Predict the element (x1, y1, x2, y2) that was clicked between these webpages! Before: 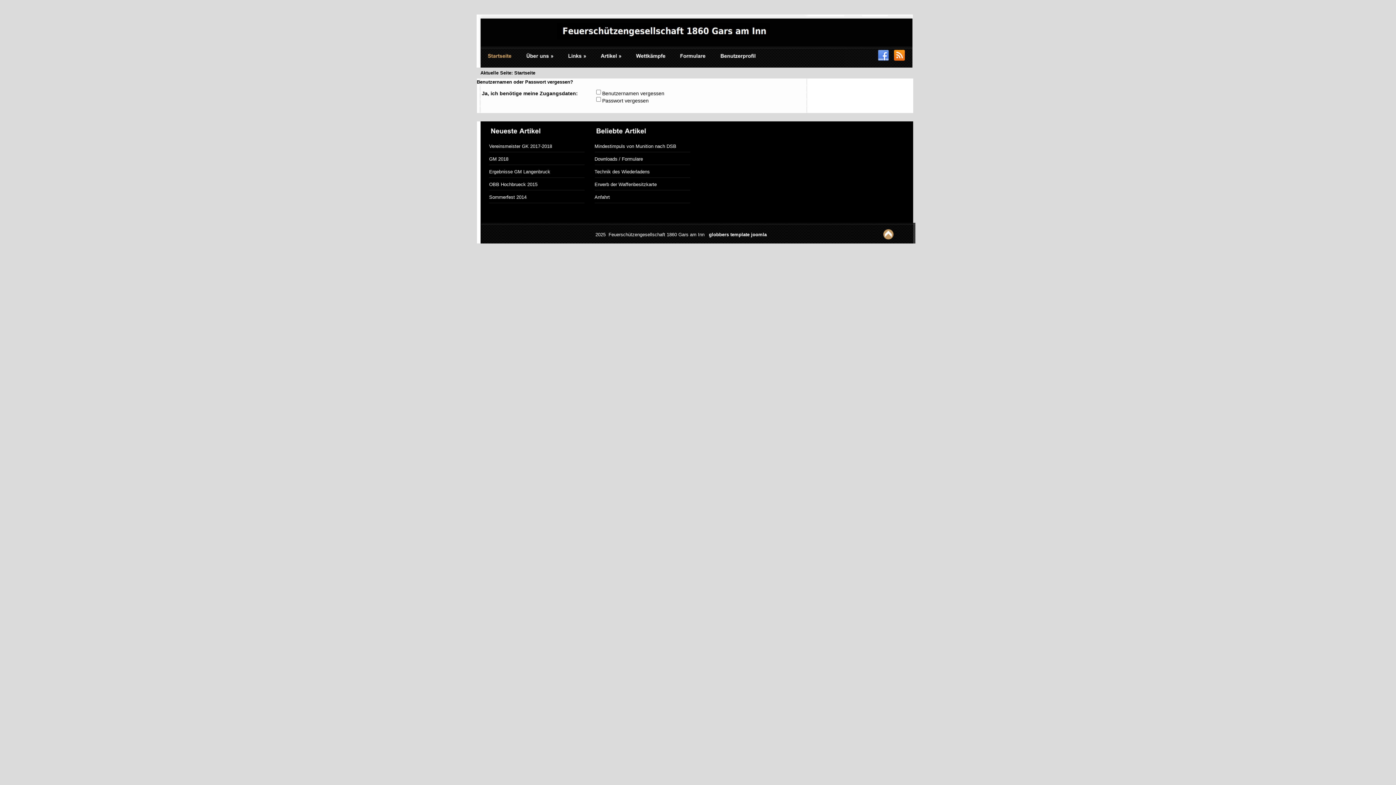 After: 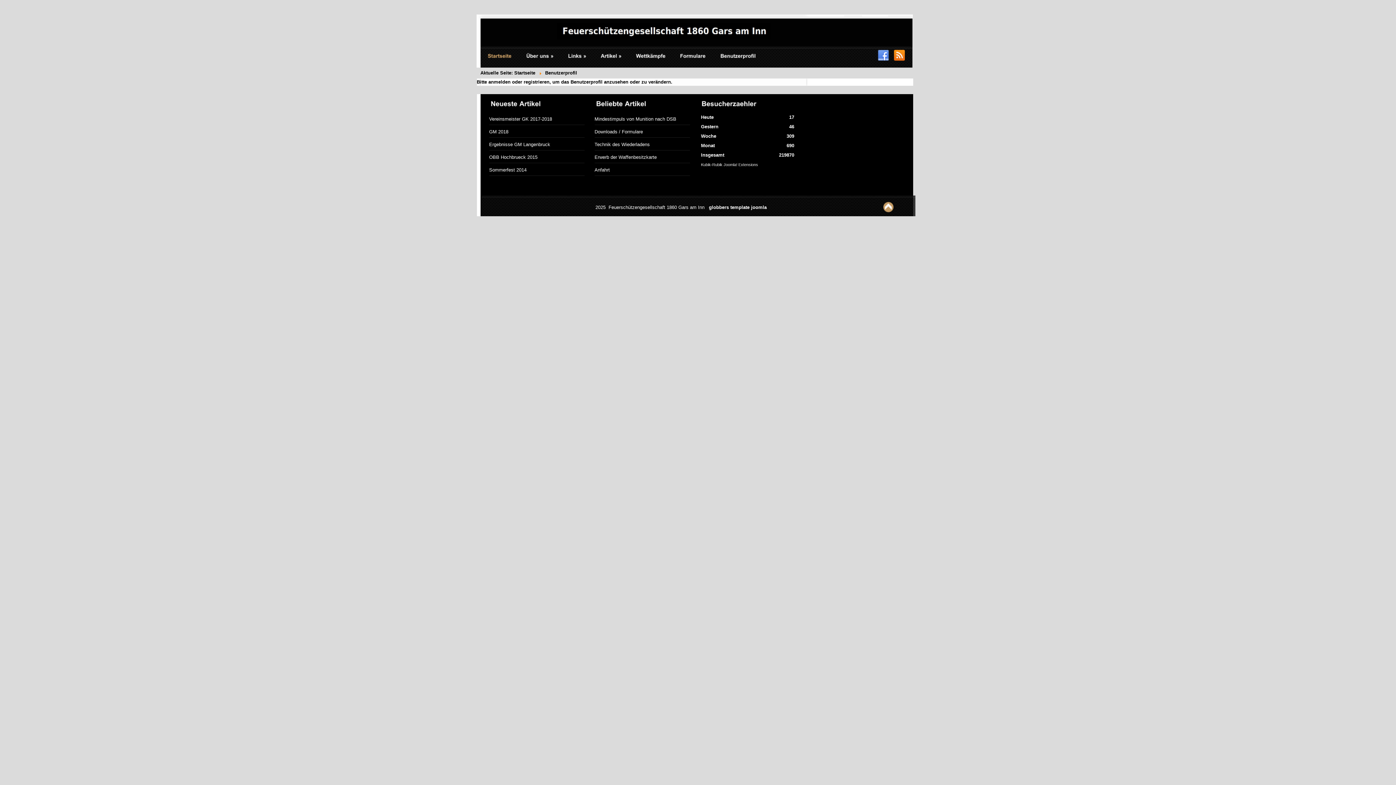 Action: label: Benutzerprofil bbox: (717, 51, 762, 68)